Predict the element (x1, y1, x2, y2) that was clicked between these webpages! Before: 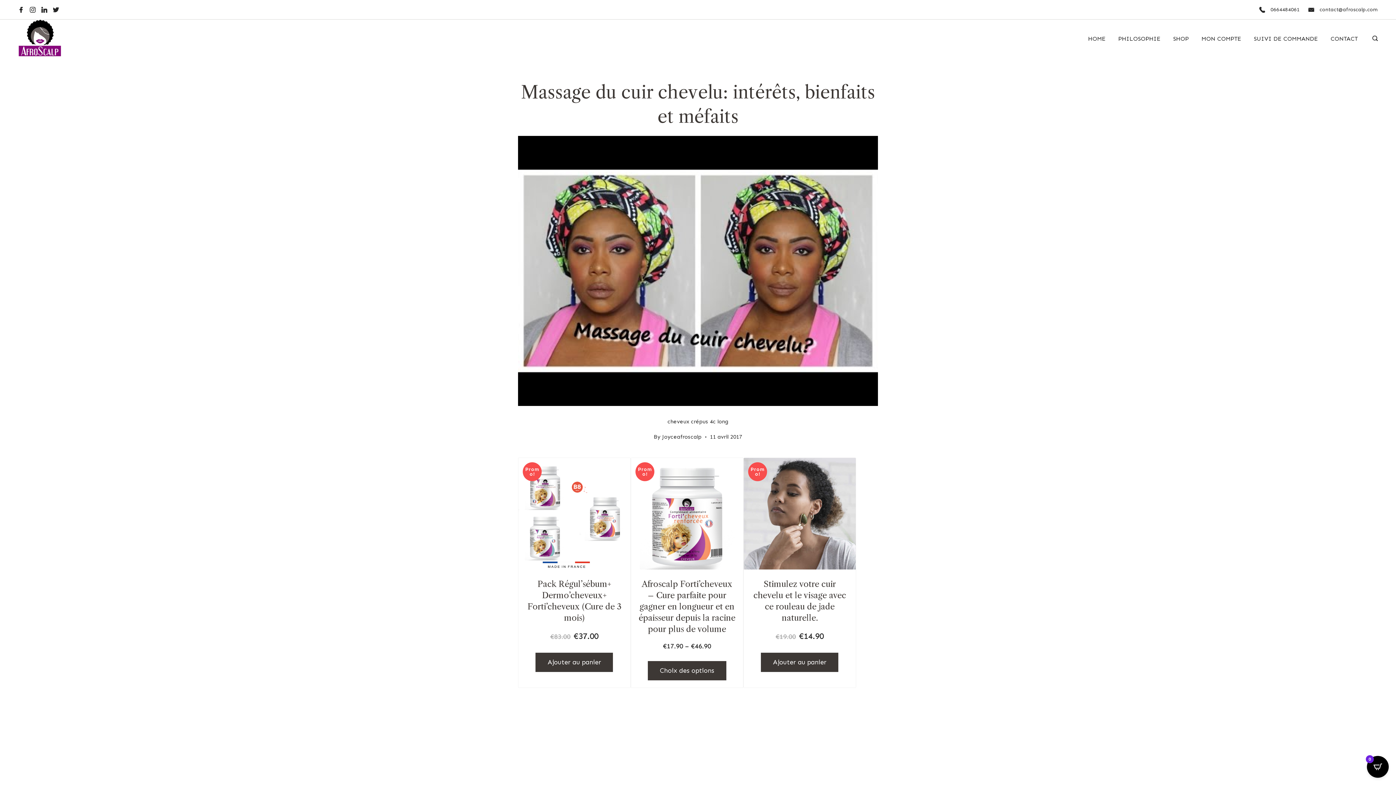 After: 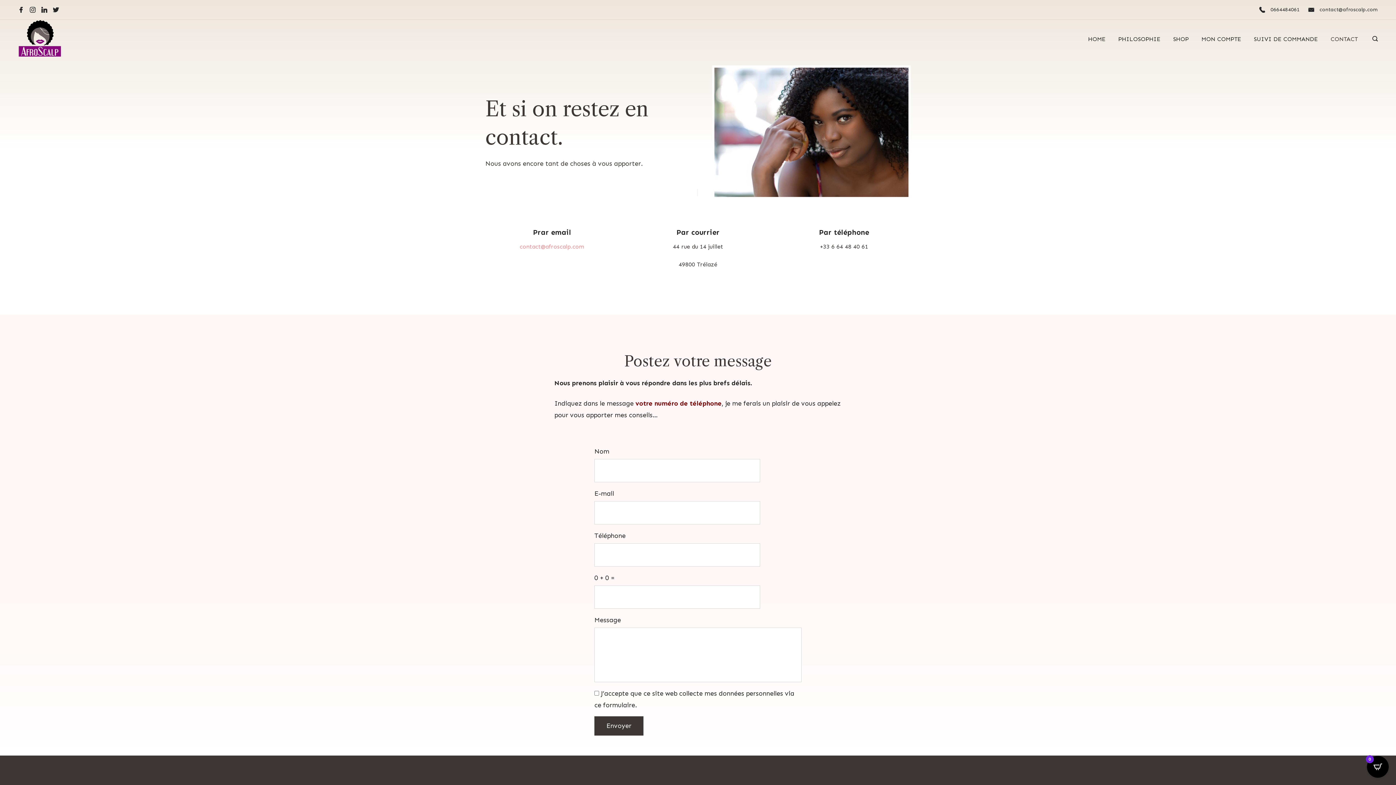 Action: bbox: (1324, 33, 1358, 44) label: CONTACT